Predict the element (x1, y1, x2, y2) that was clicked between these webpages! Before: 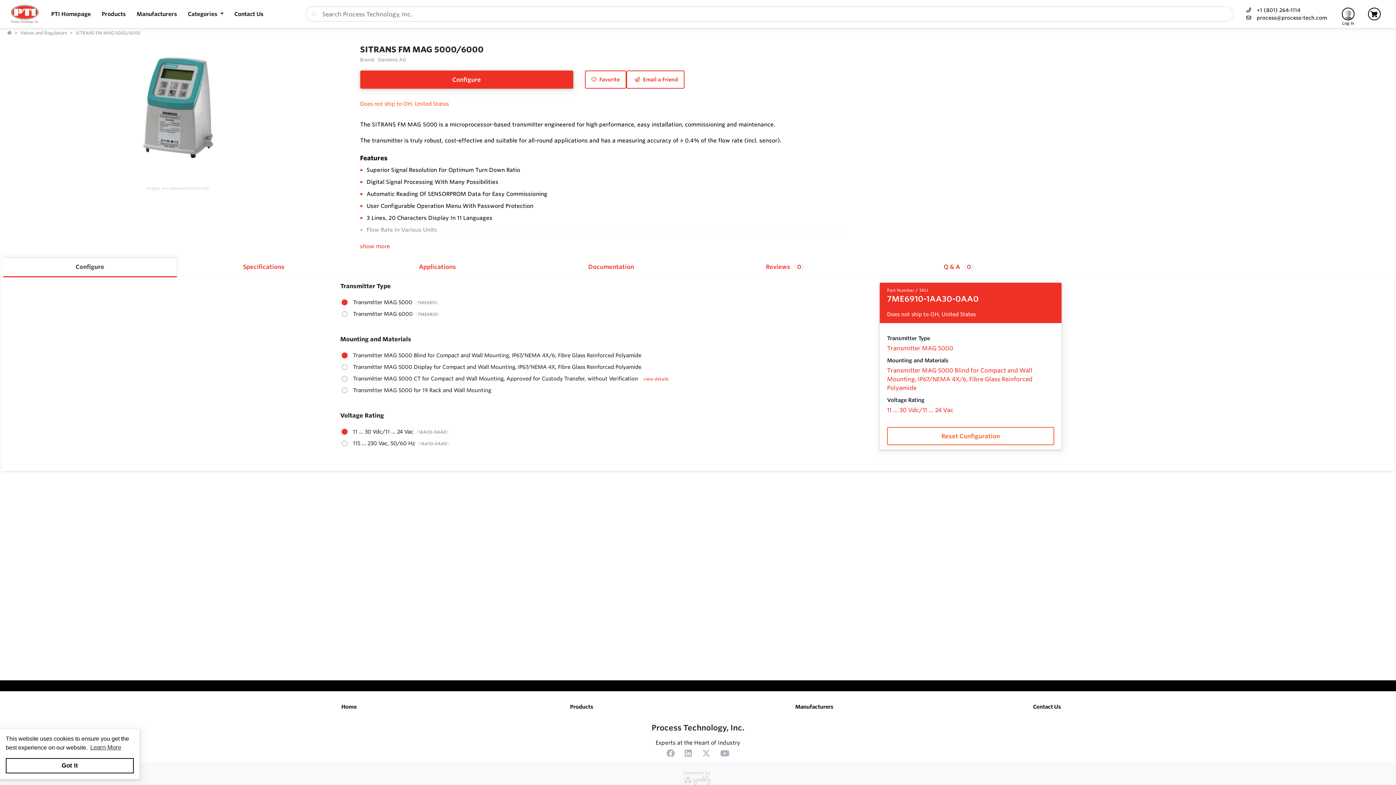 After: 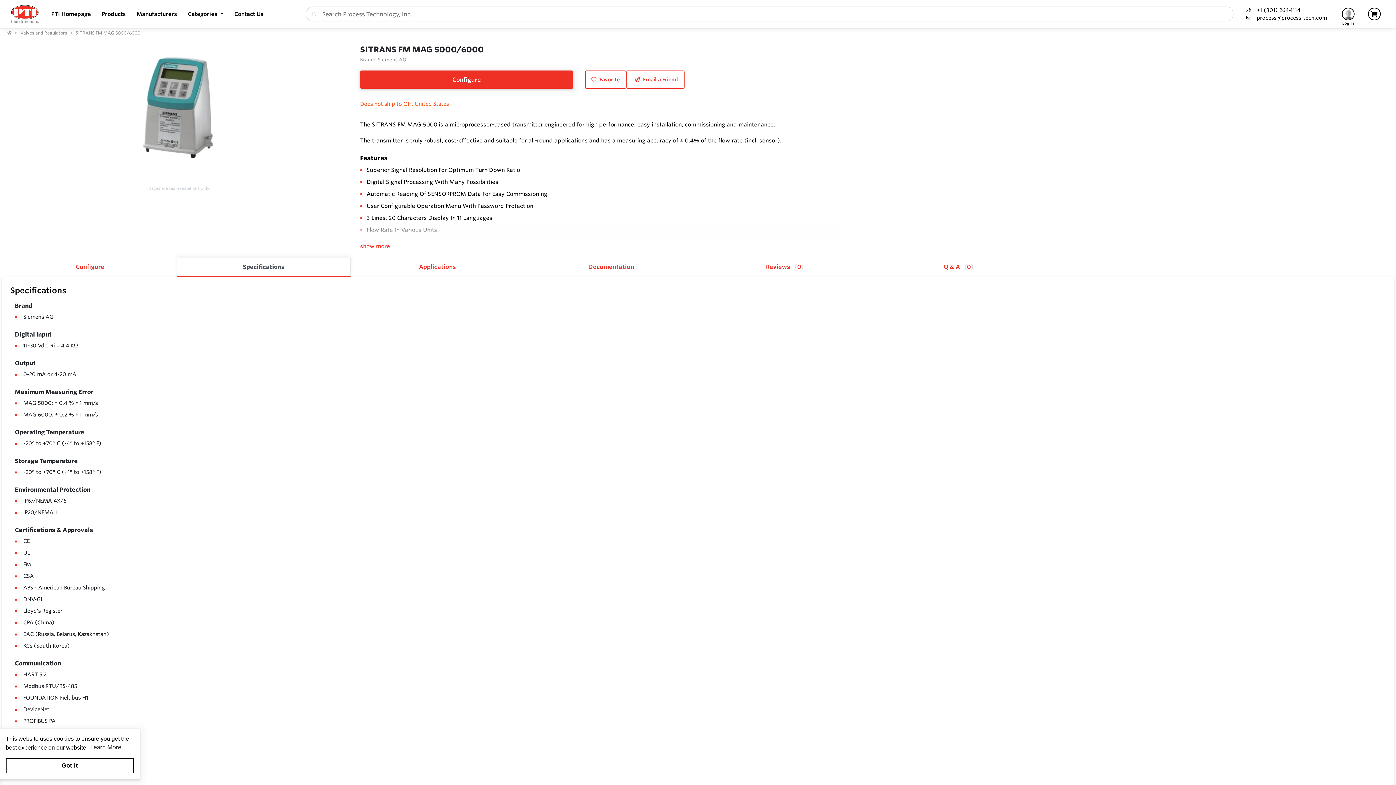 Action: label: Specifications bbox: (177, 257, 350, 277)